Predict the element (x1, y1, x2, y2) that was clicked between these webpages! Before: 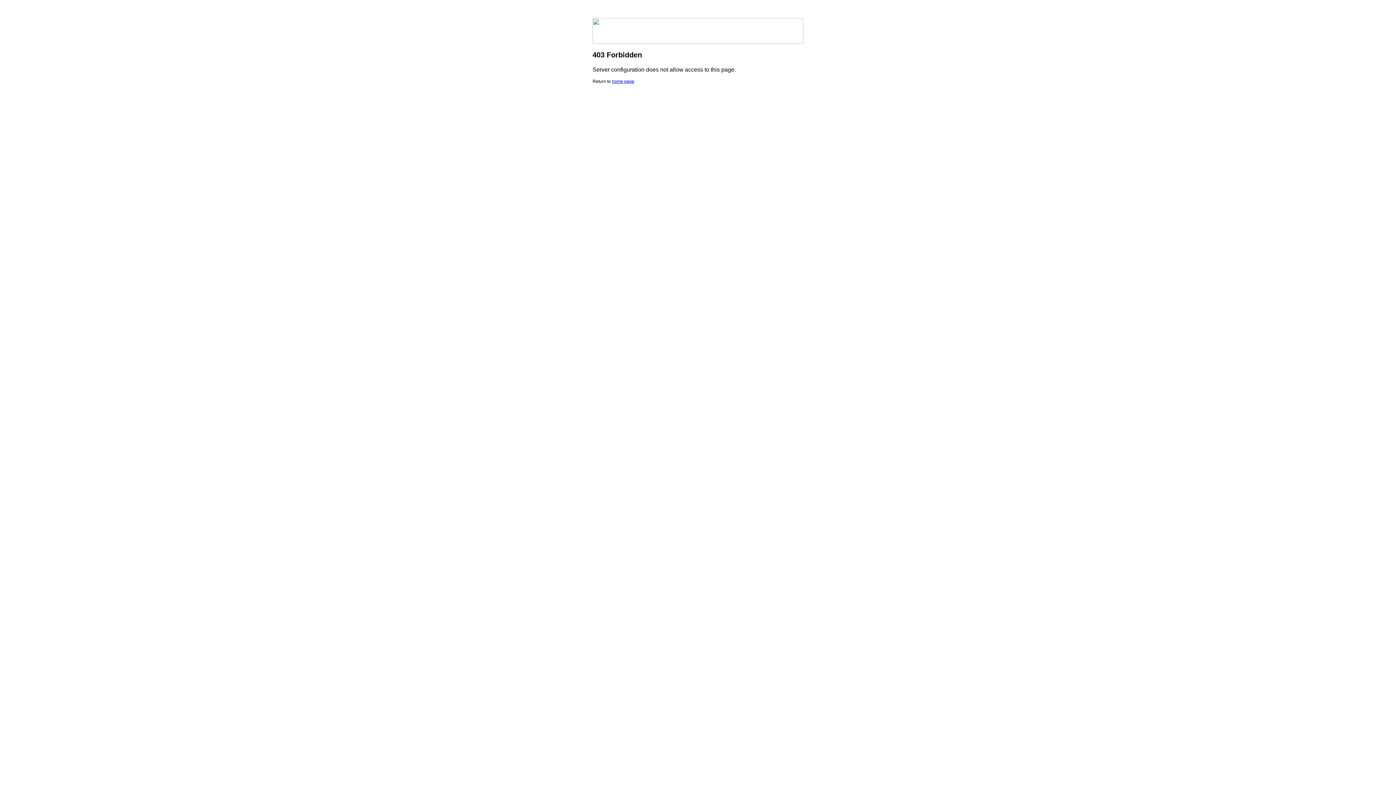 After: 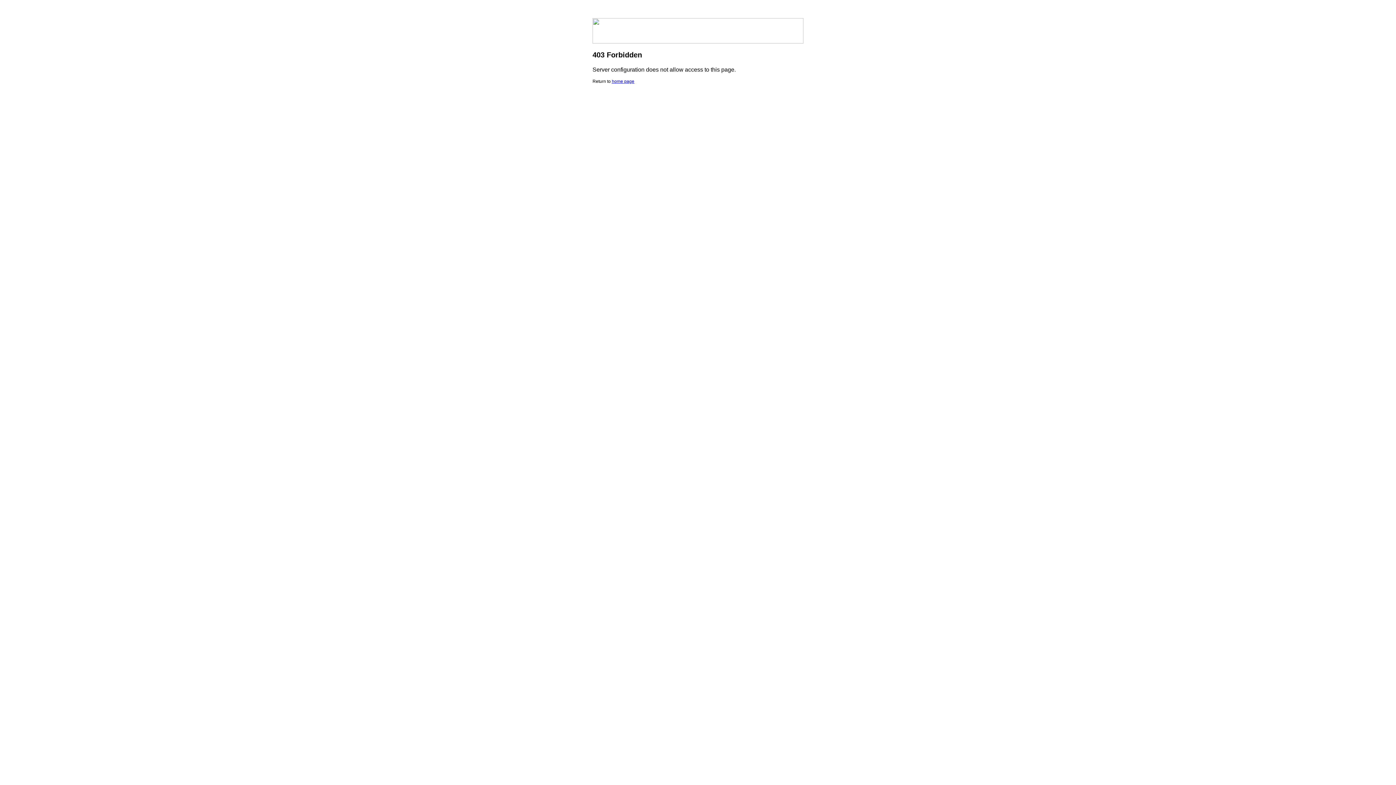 Action: bbox: (612, 78, 634, 84) label: home page